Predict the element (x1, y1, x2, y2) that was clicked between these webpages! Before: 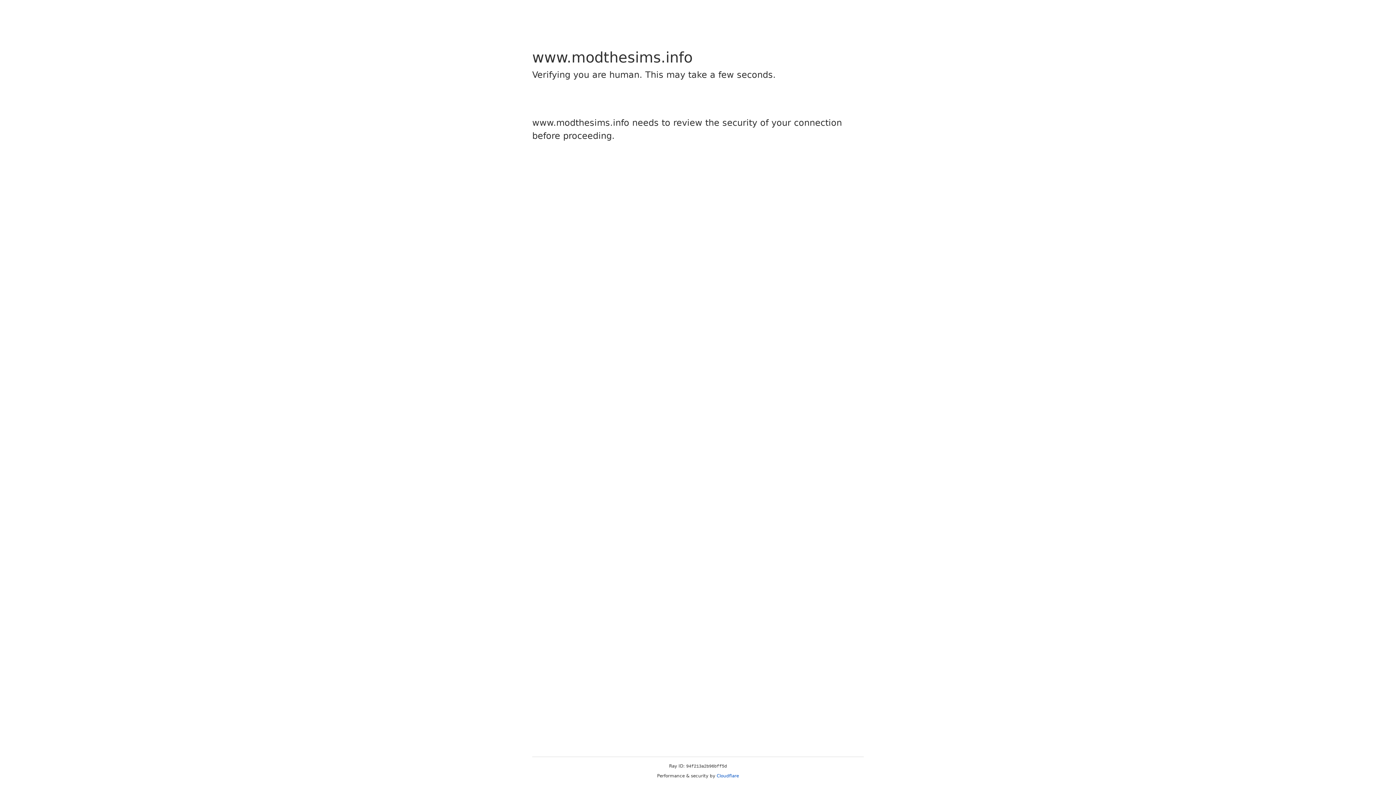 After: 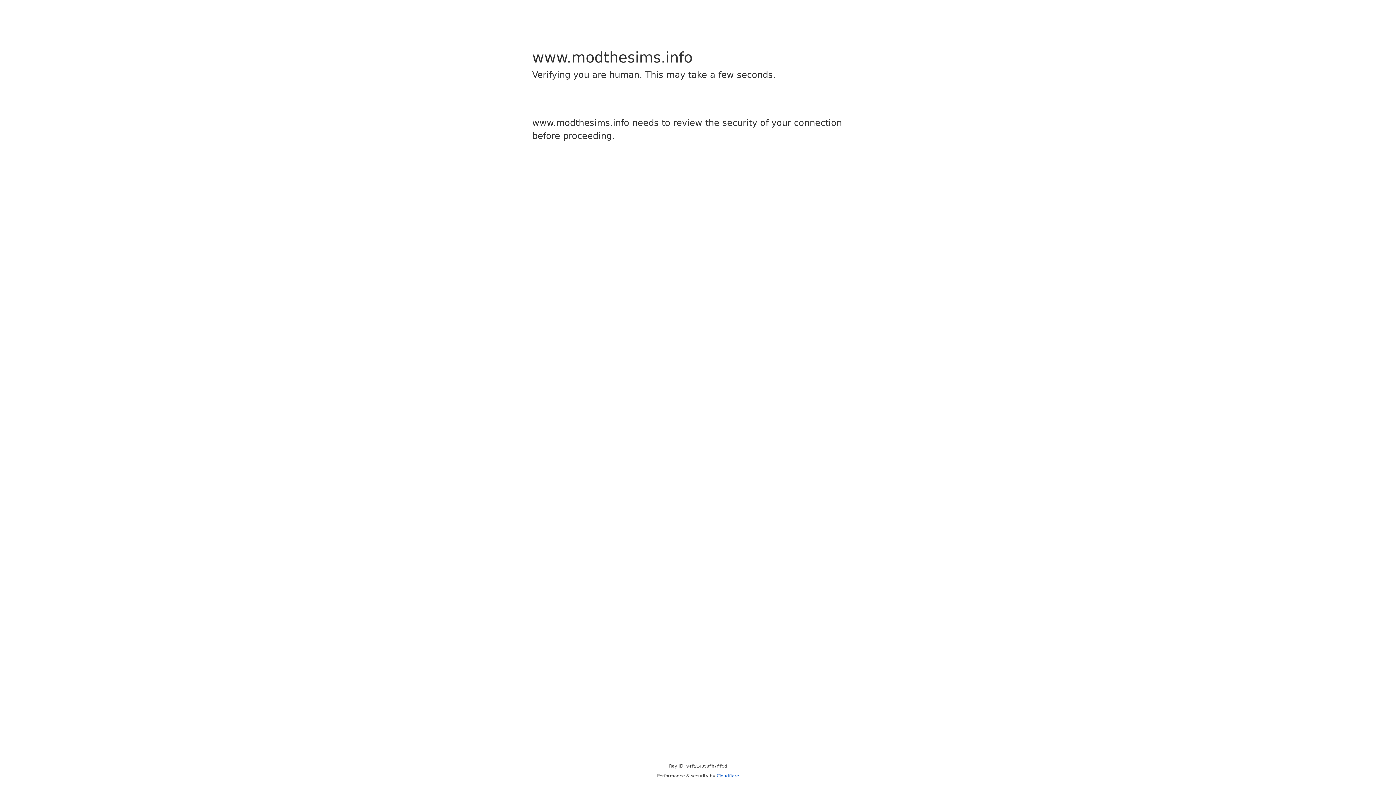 Action: bbox: (716, 773, 739, 778) label: Cloudflare